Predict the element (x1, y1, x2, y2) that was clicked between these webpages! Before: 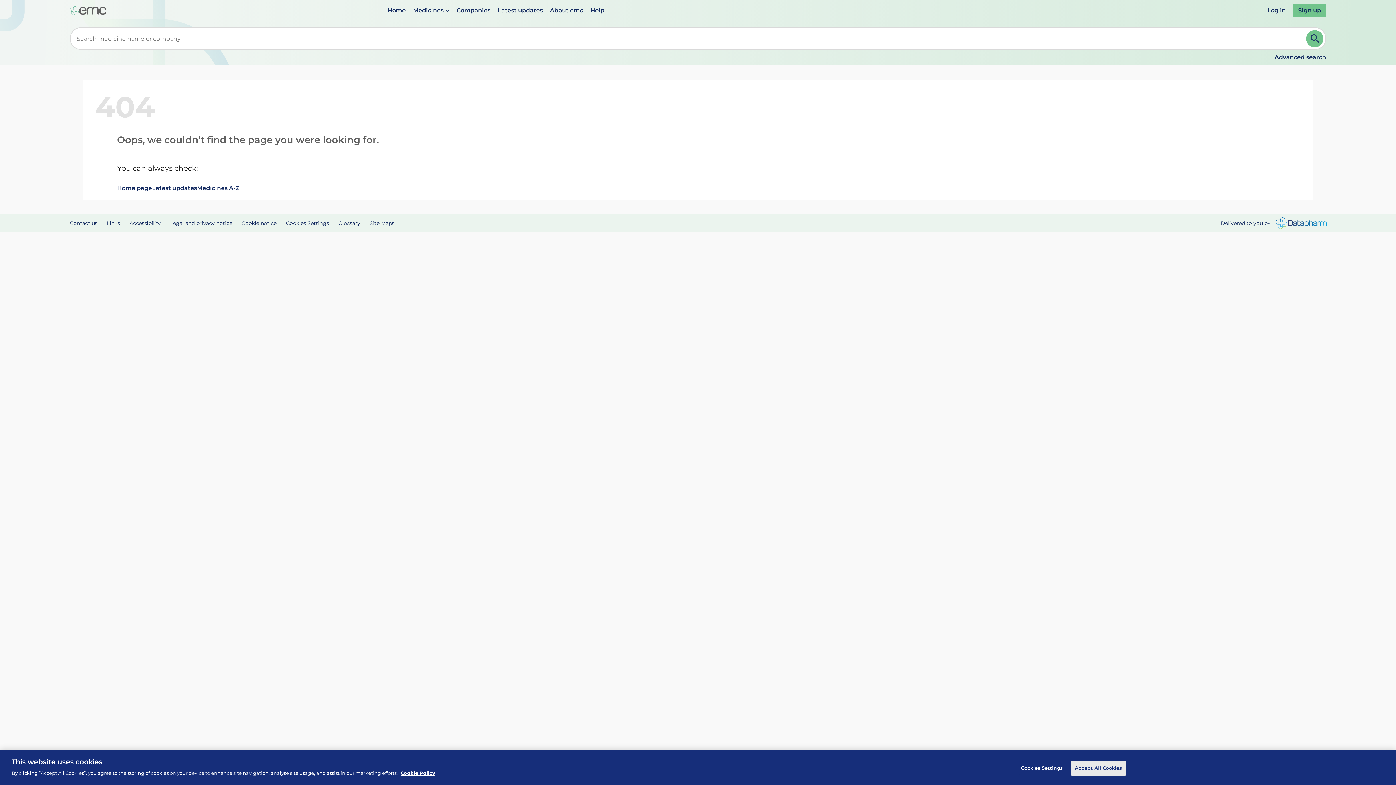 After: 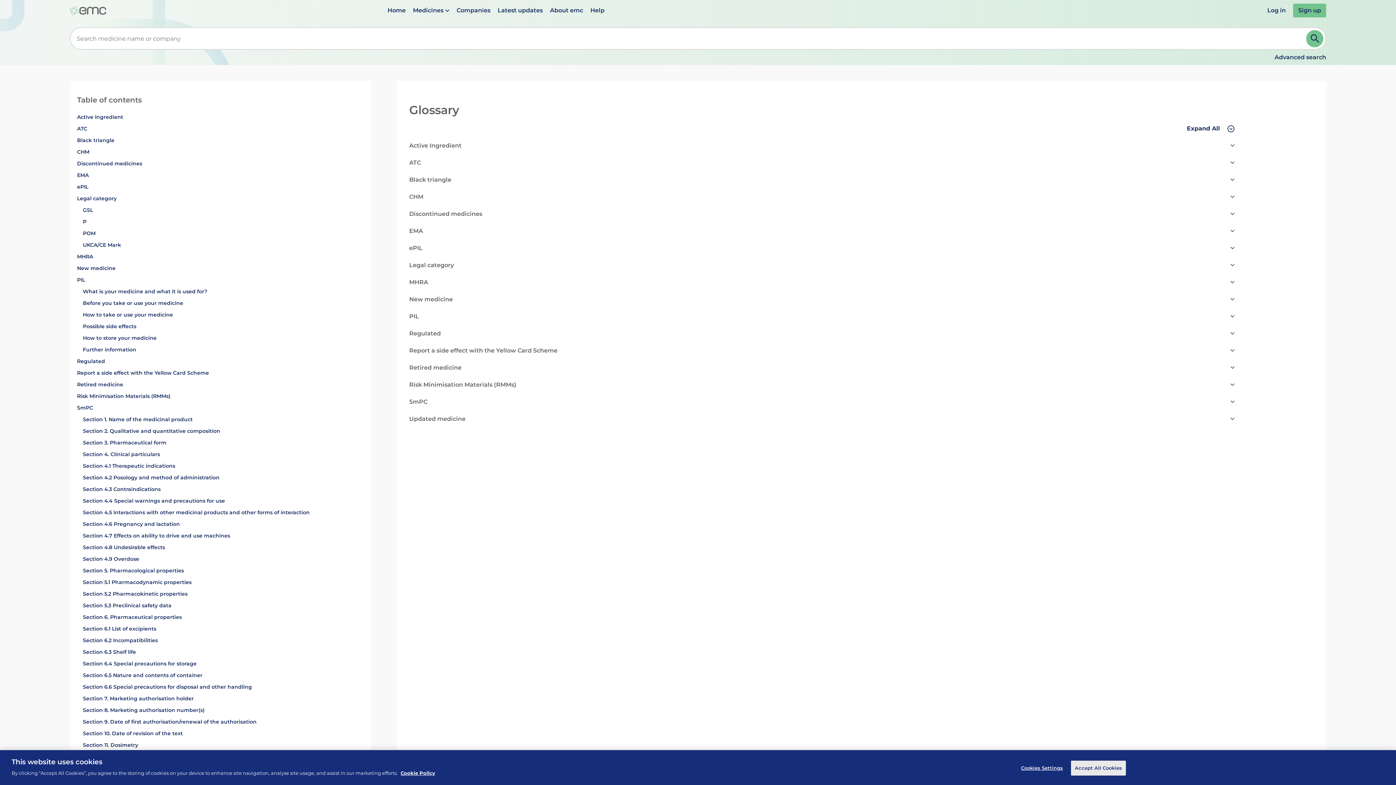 Action: label: Glossary bbox: (338, 220, 360, 226)